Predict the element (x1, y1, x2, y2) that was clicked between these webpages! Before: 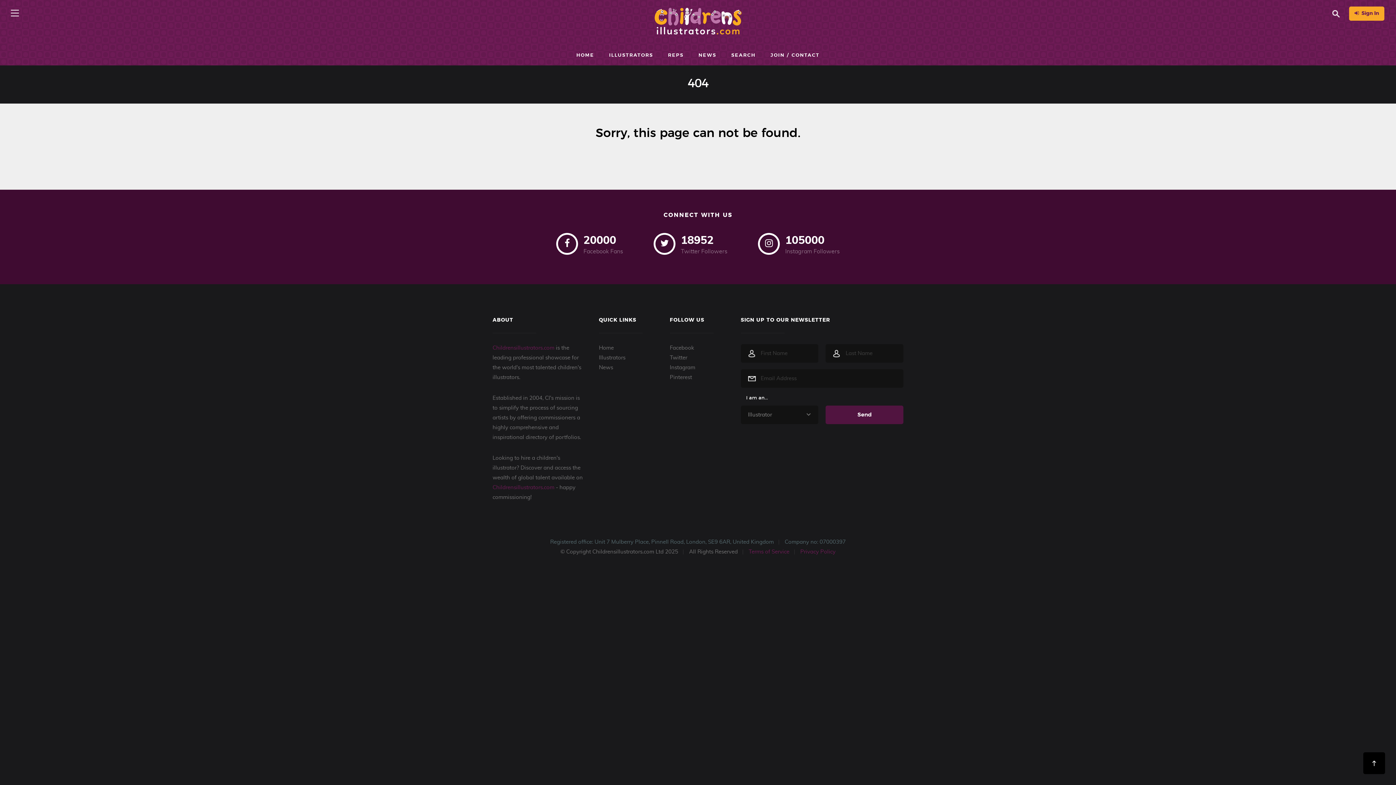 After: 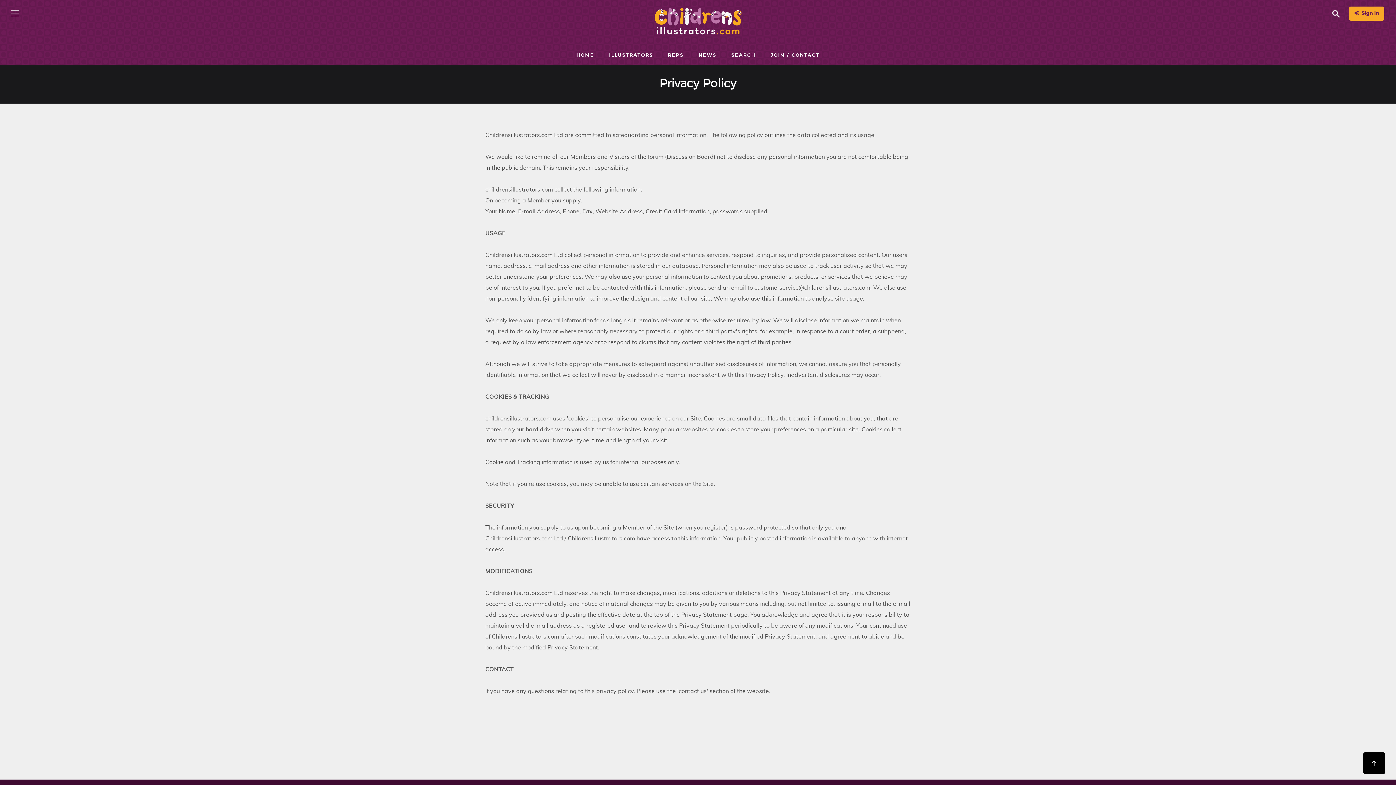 Action: label: Privacy Policy bbox: (800, 549, 835, 554)